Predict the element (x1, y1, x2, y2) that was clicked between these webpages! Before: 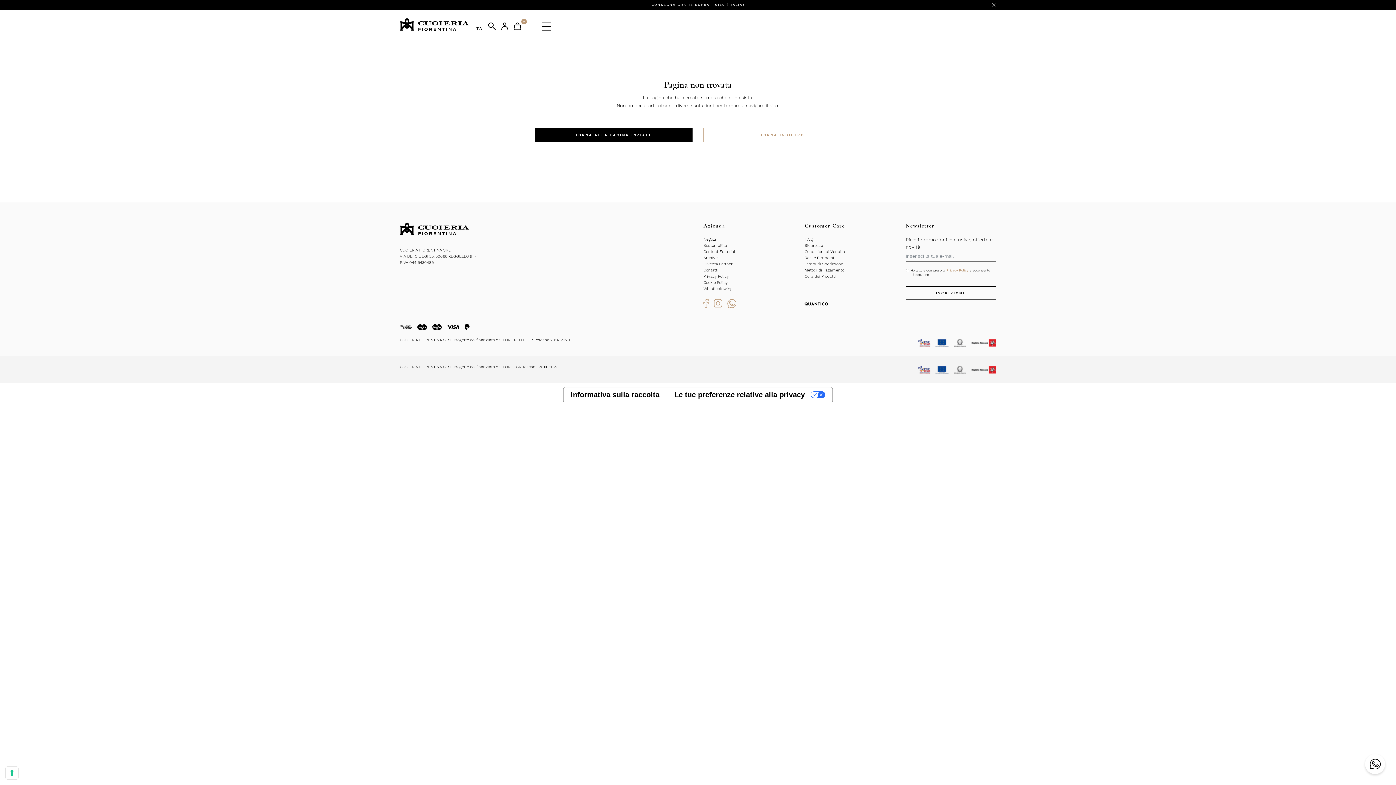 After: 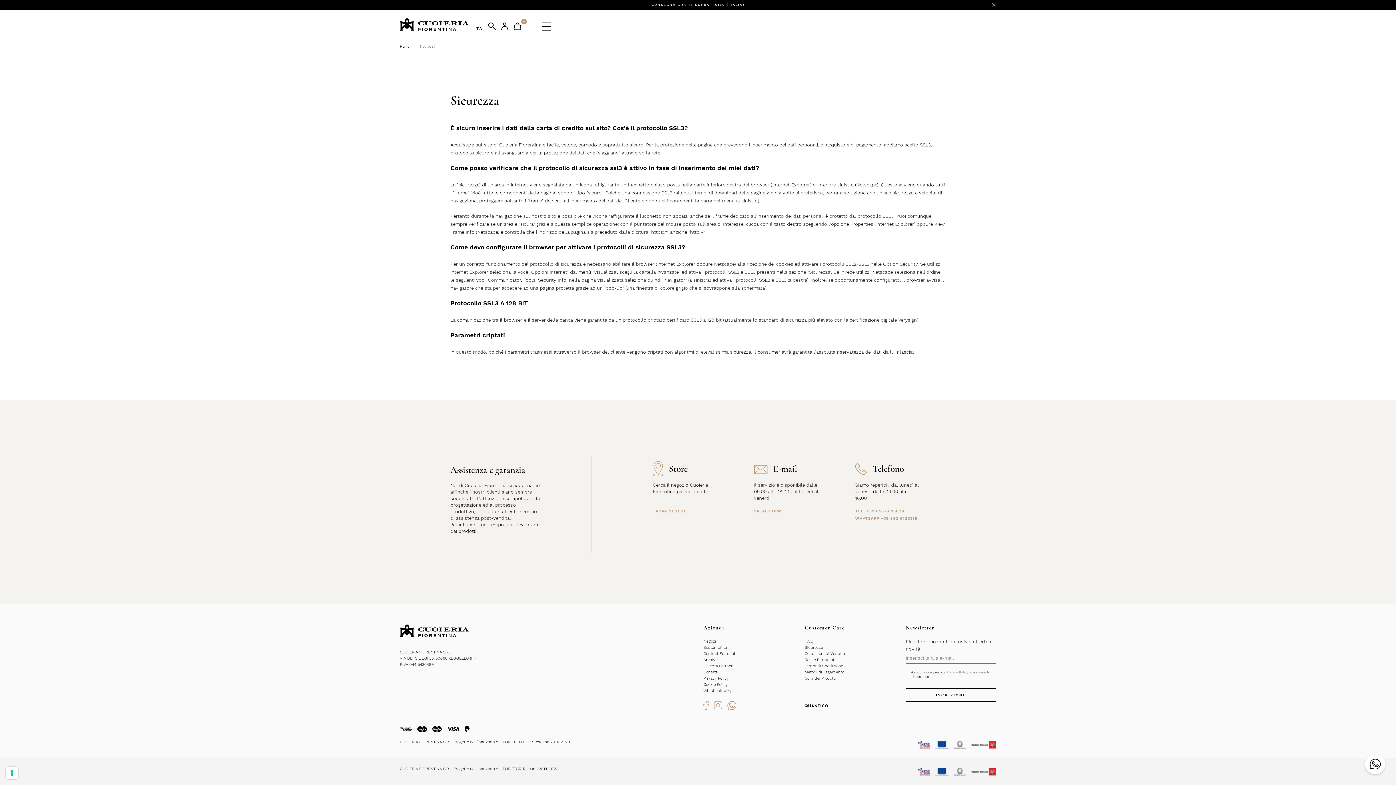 Action: label: Sicurezza bbox: (804, 243, 823, 248)